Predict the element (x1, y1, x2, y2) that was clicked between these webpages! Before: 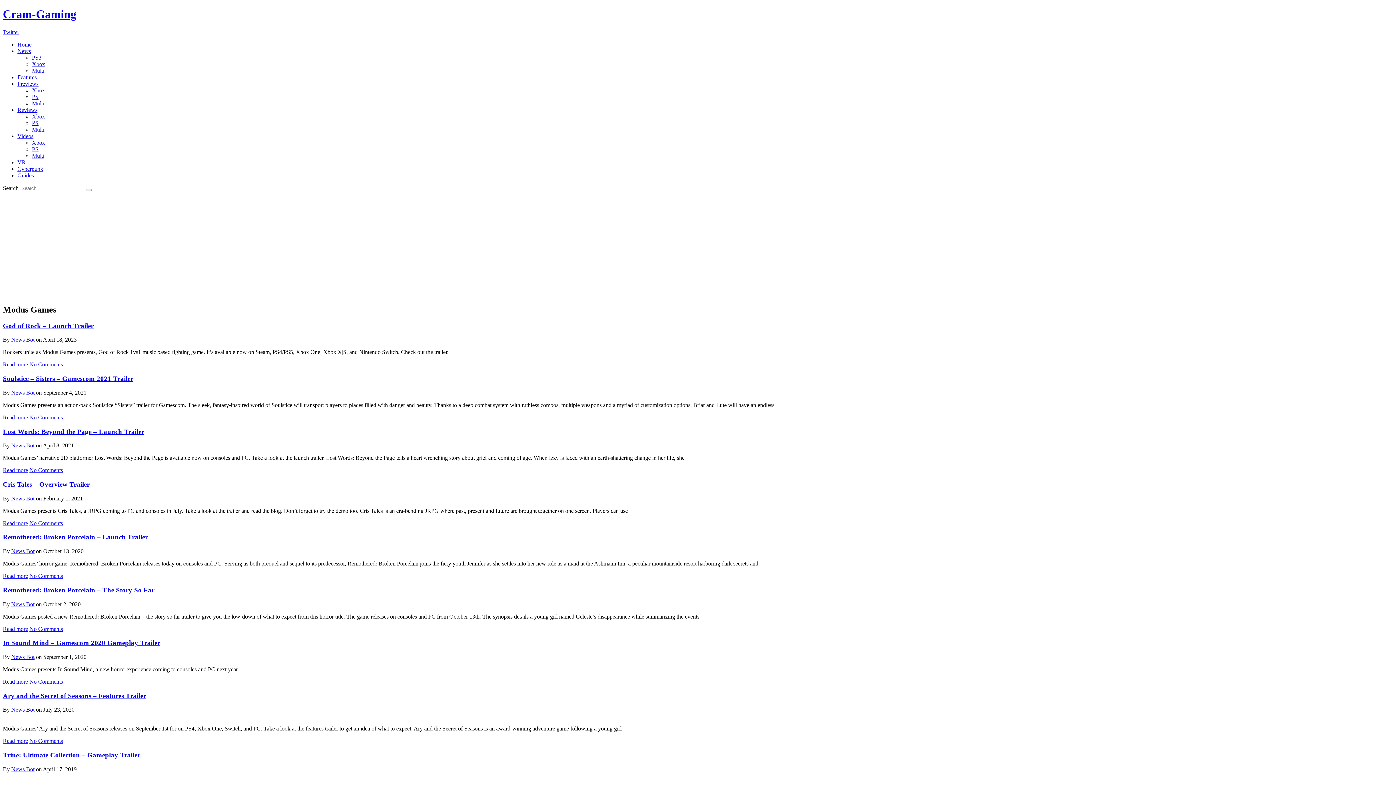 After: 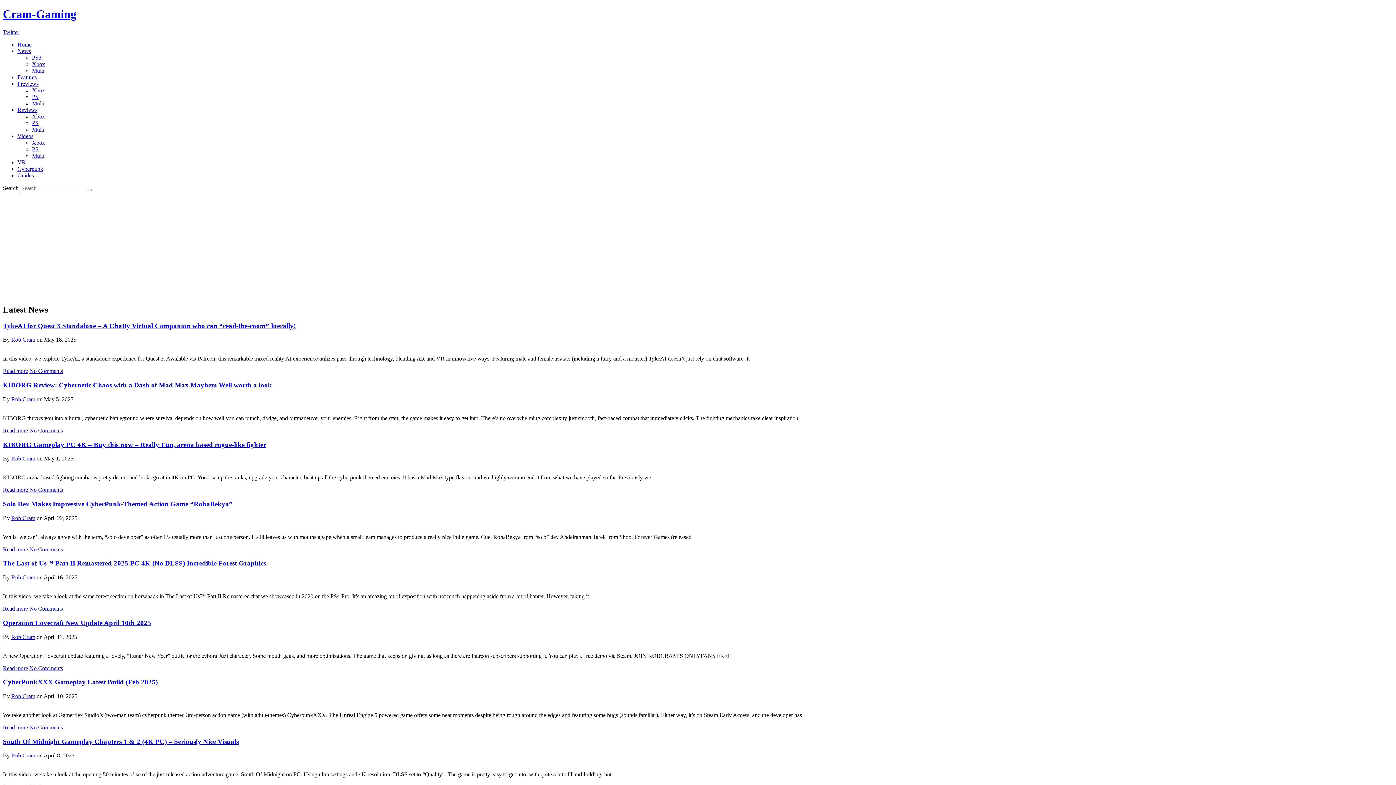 Action: label: Cram-Gaming bbox: (2, 7, 76, 20)